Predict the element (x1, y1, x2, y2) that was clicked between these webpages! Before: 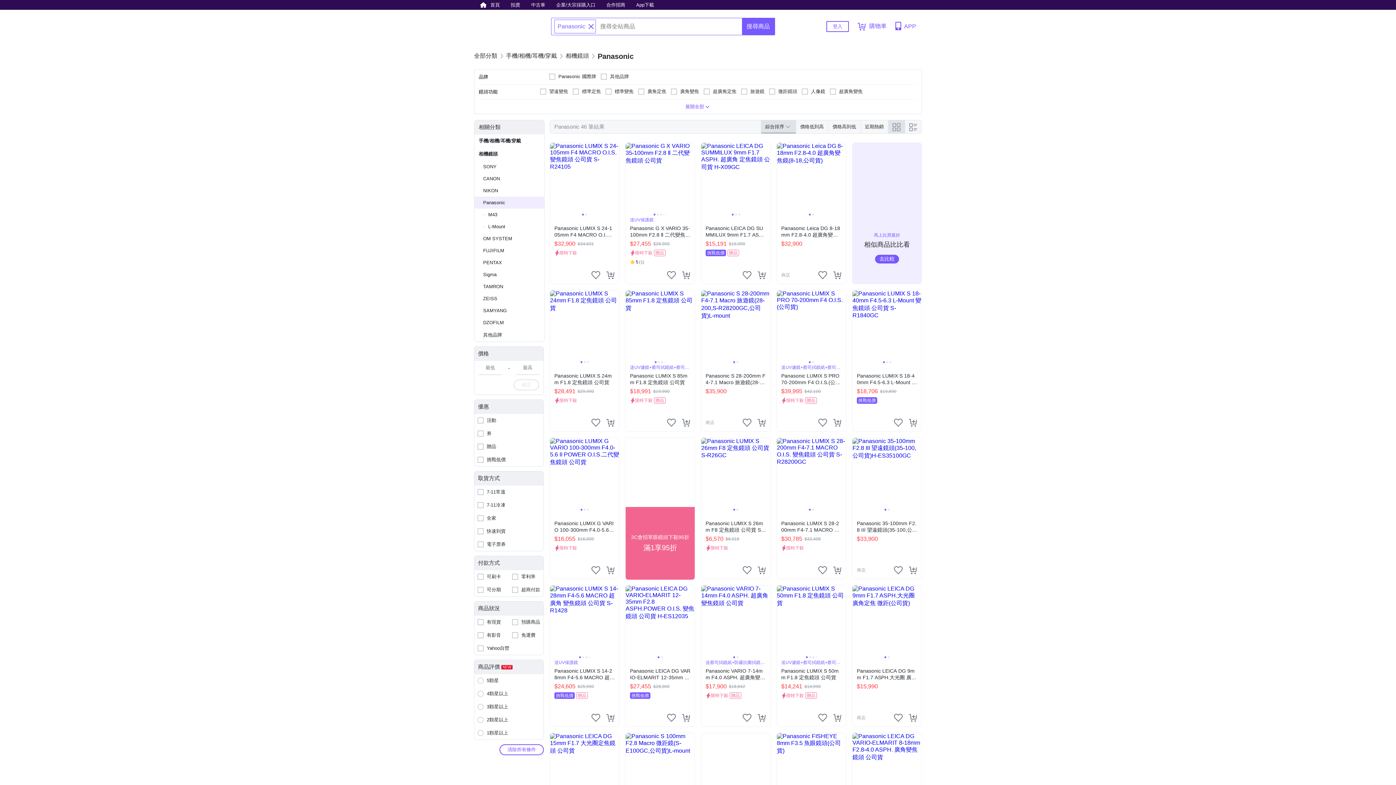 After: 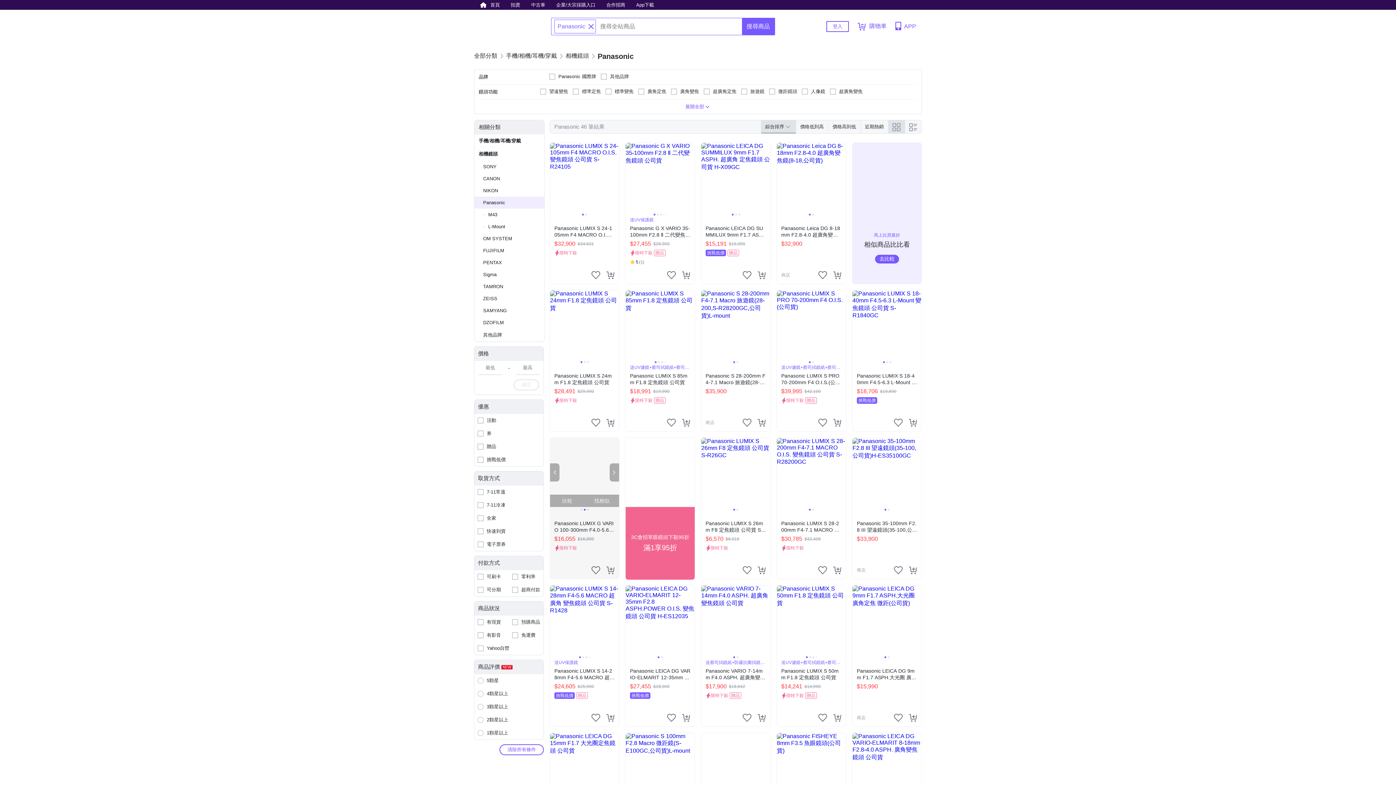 Action: bbox: (609, 463, 619, 481) label: Next slide